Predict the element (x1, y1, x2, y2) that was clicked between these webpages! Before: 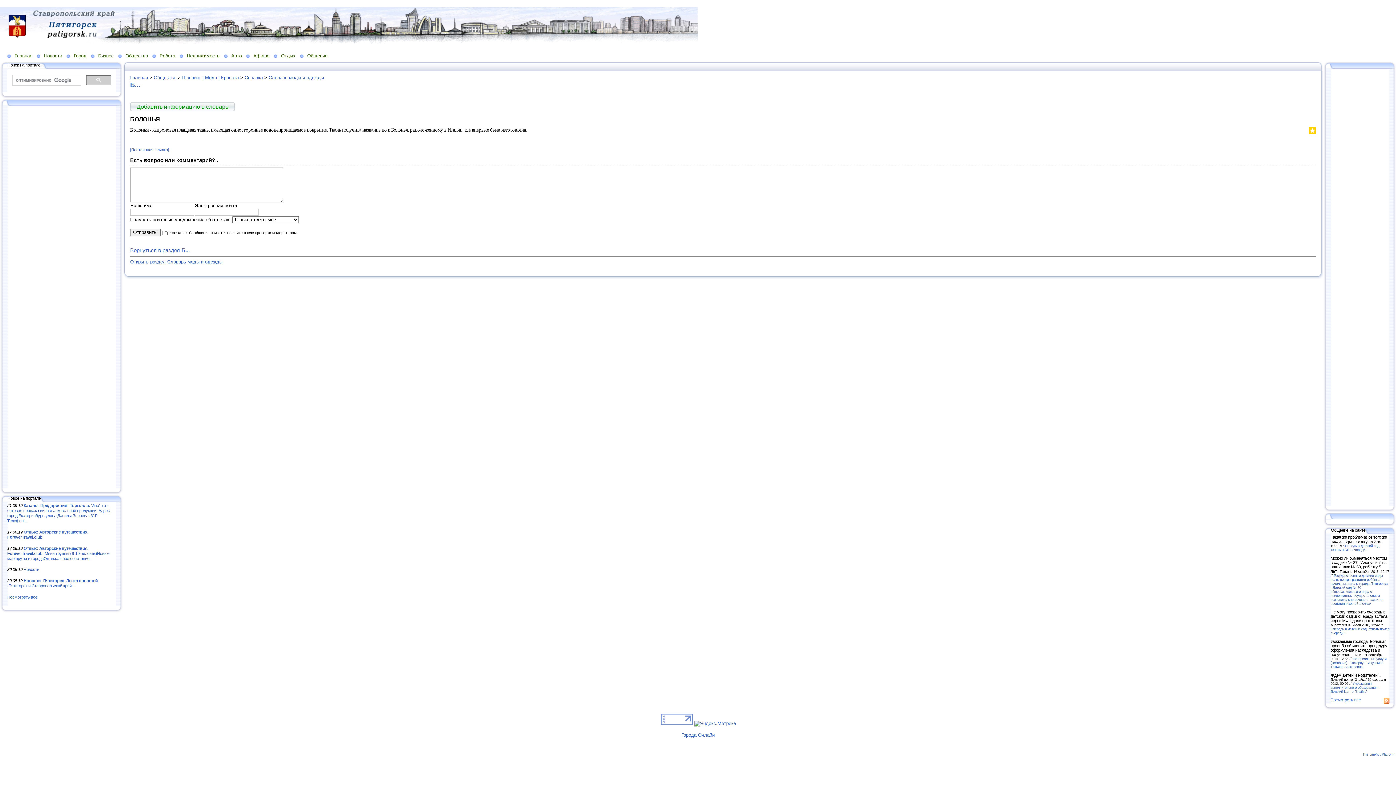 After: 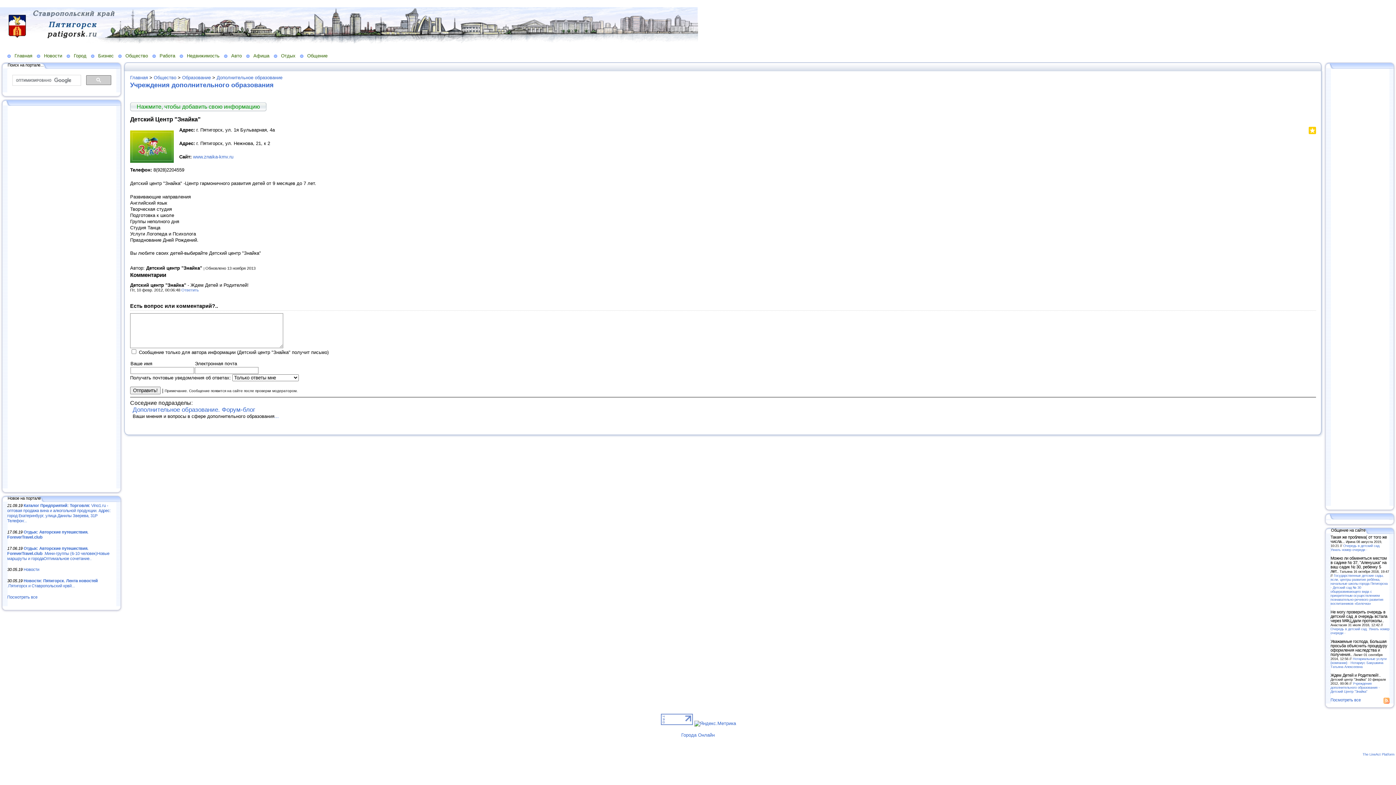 Action: bbox: (1330, 681, 1380, 693) label: Учреждения дополнительного образования - Детский Центр "Знайка"